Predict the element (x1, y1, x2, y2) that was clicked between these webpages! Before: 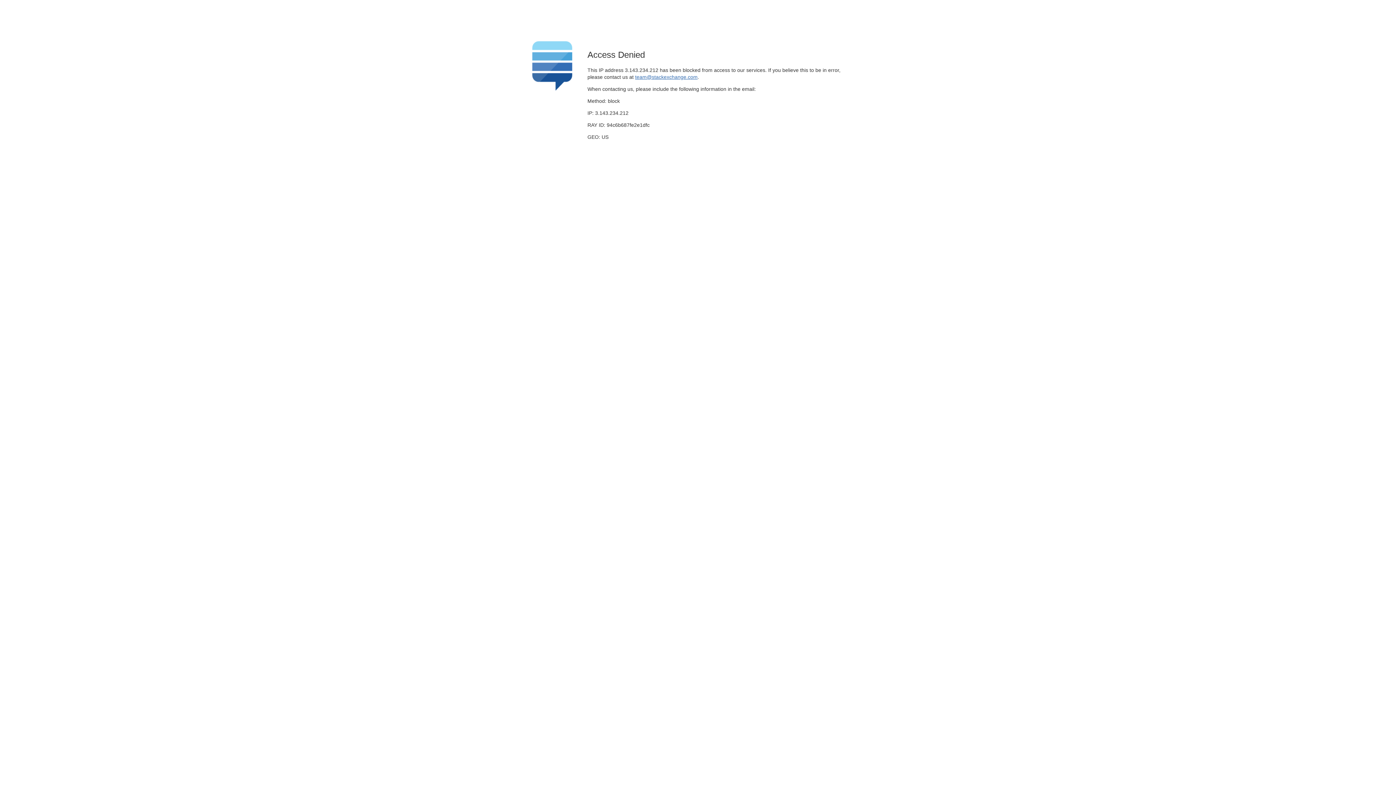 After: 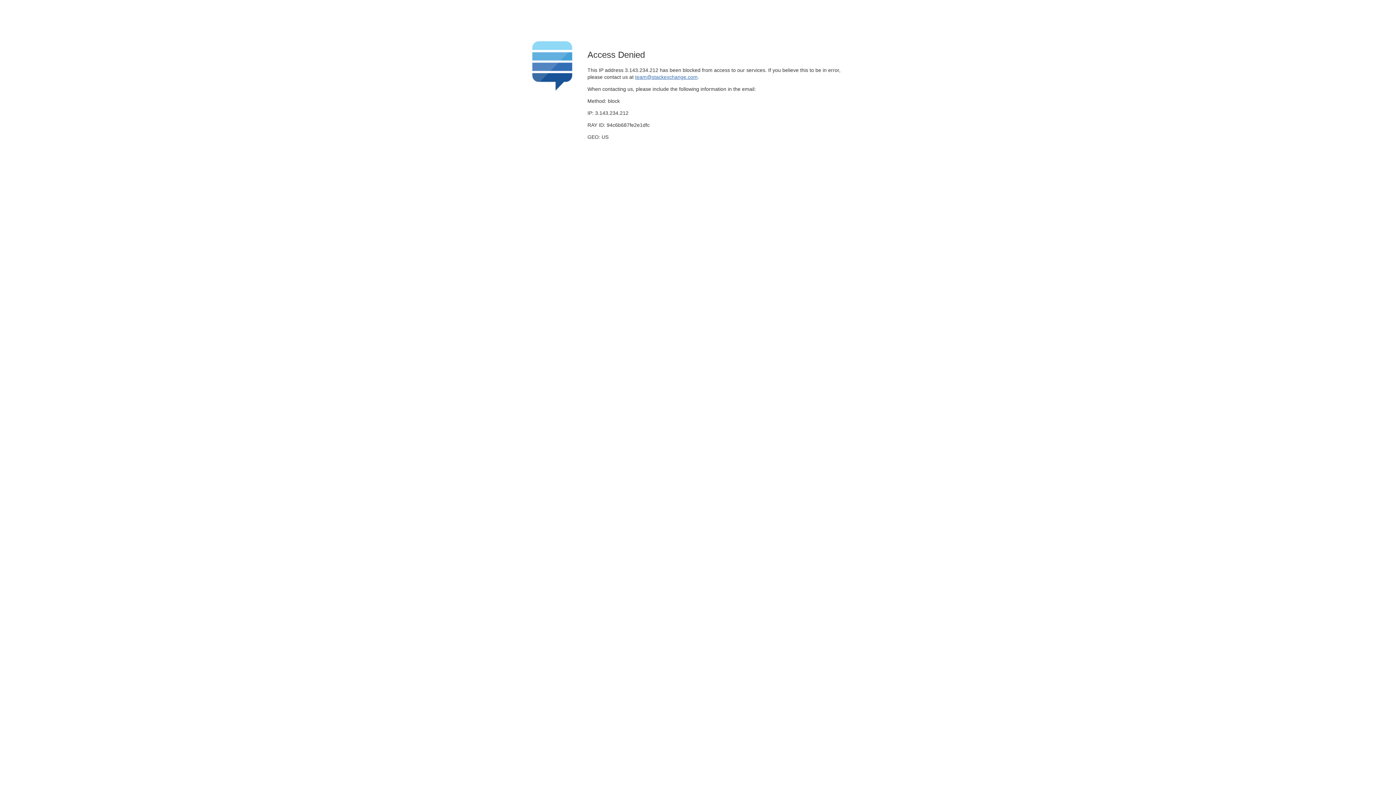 Action: bbox: (635, 74, 697, 79) label: team@stackexchange.com